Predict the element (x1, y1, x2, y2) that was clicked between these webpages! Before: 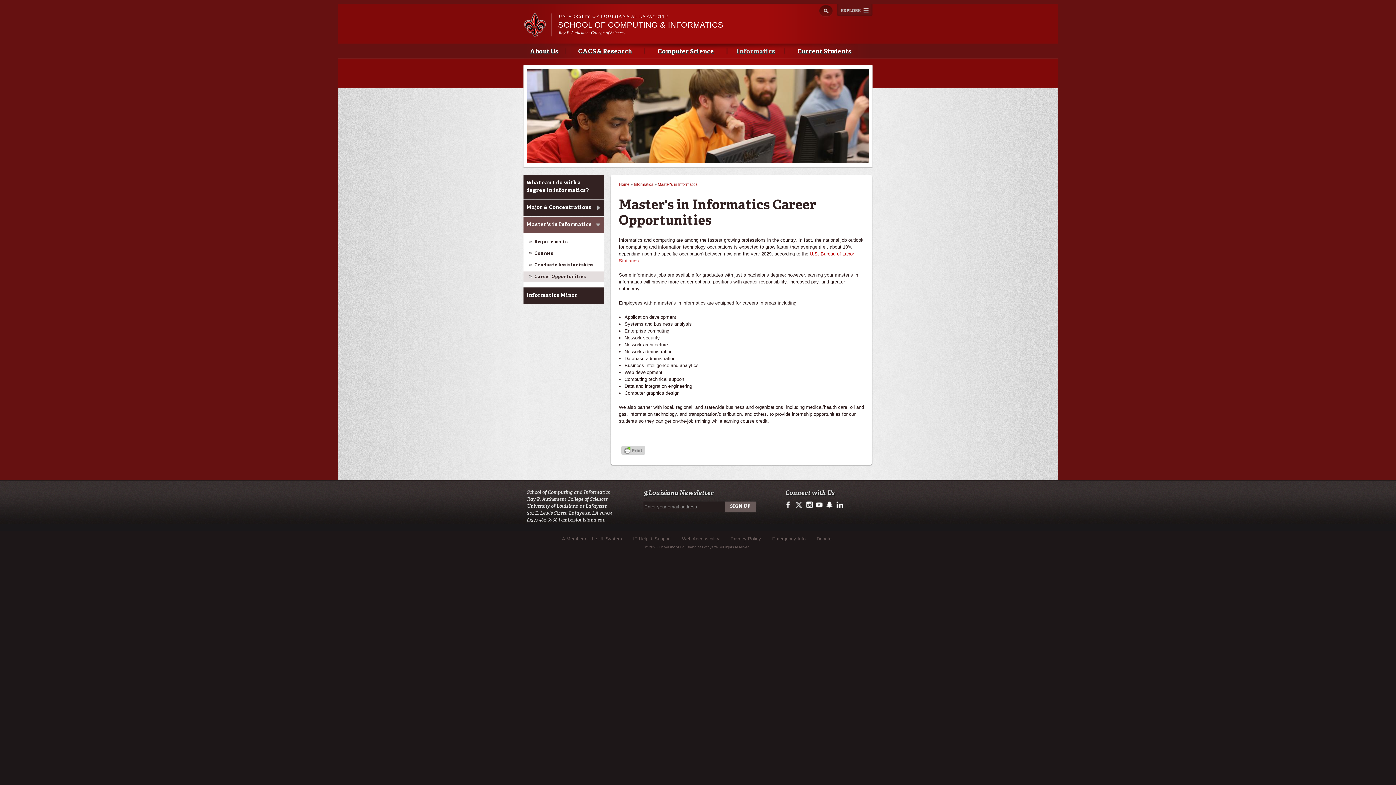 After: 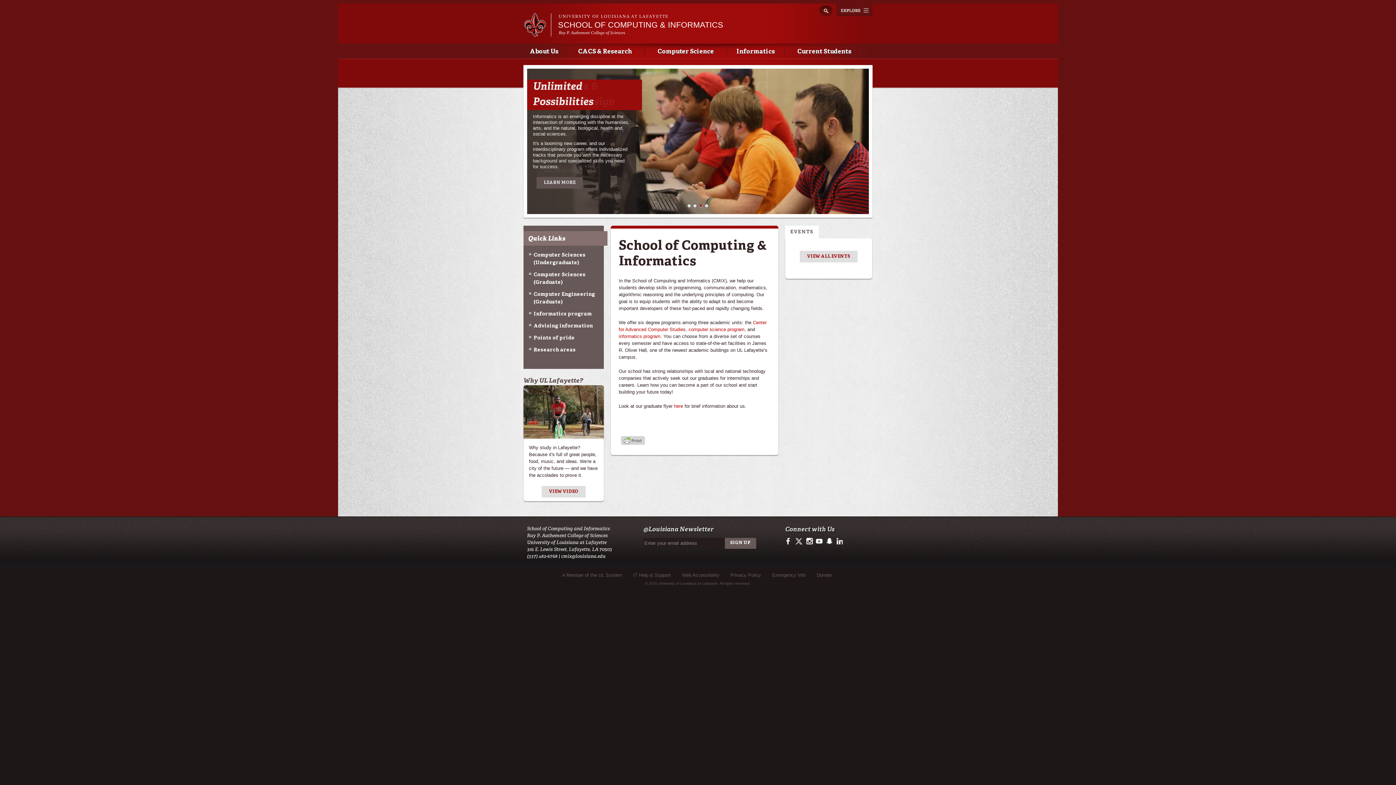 Action: label: Home bbox: (619, 182, 629, 186)